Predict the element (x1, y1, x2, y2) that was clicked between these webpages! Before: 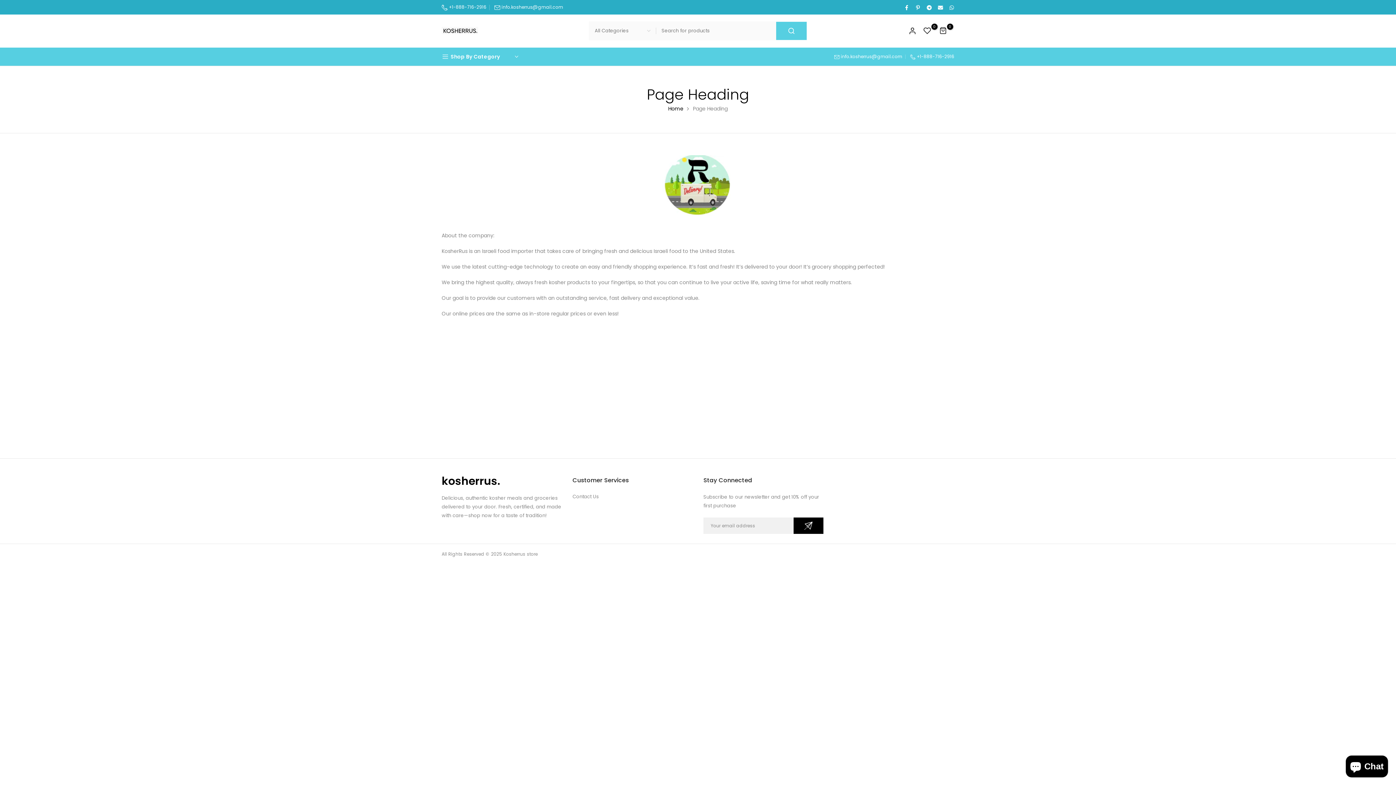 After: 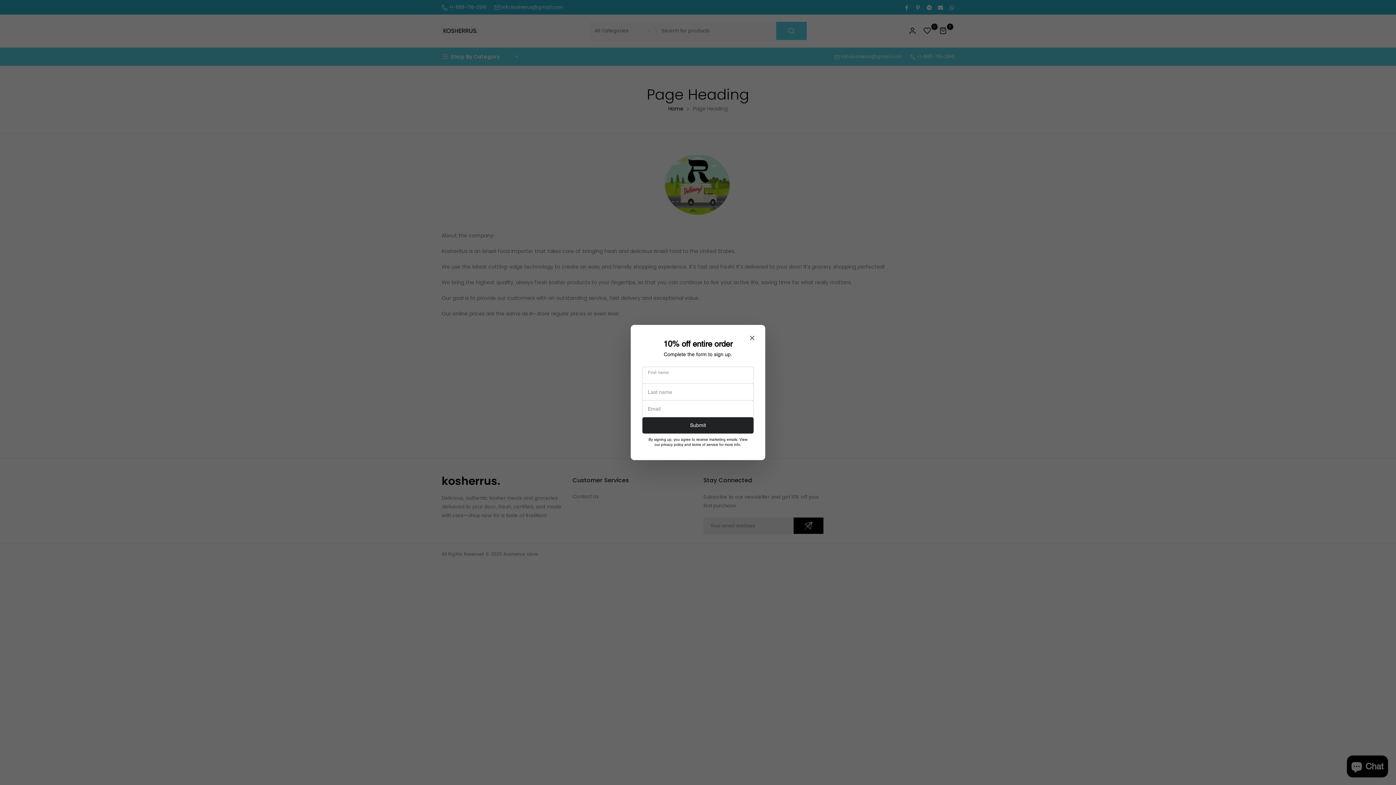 Action: bbox: (910, 53, 954, 59) label:  +1-888-716-2916